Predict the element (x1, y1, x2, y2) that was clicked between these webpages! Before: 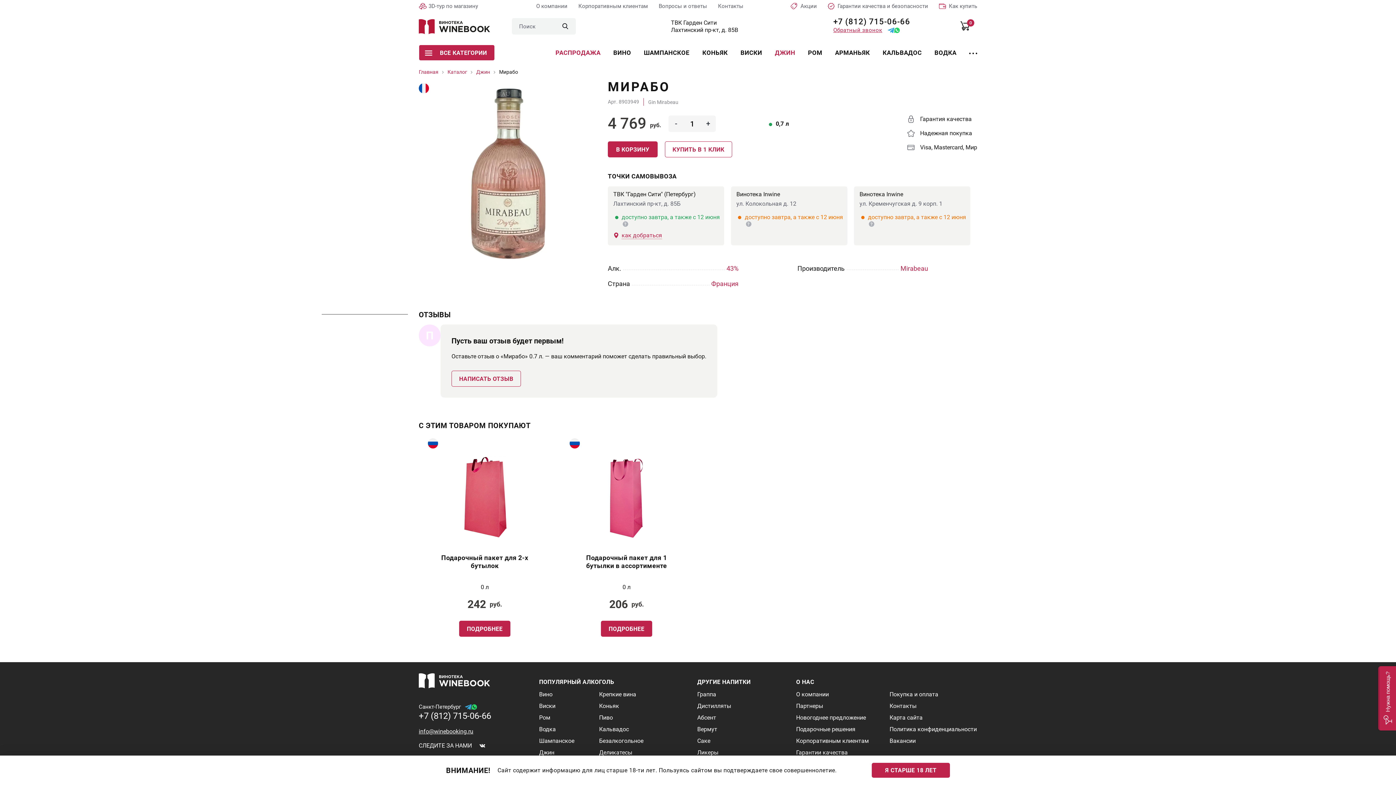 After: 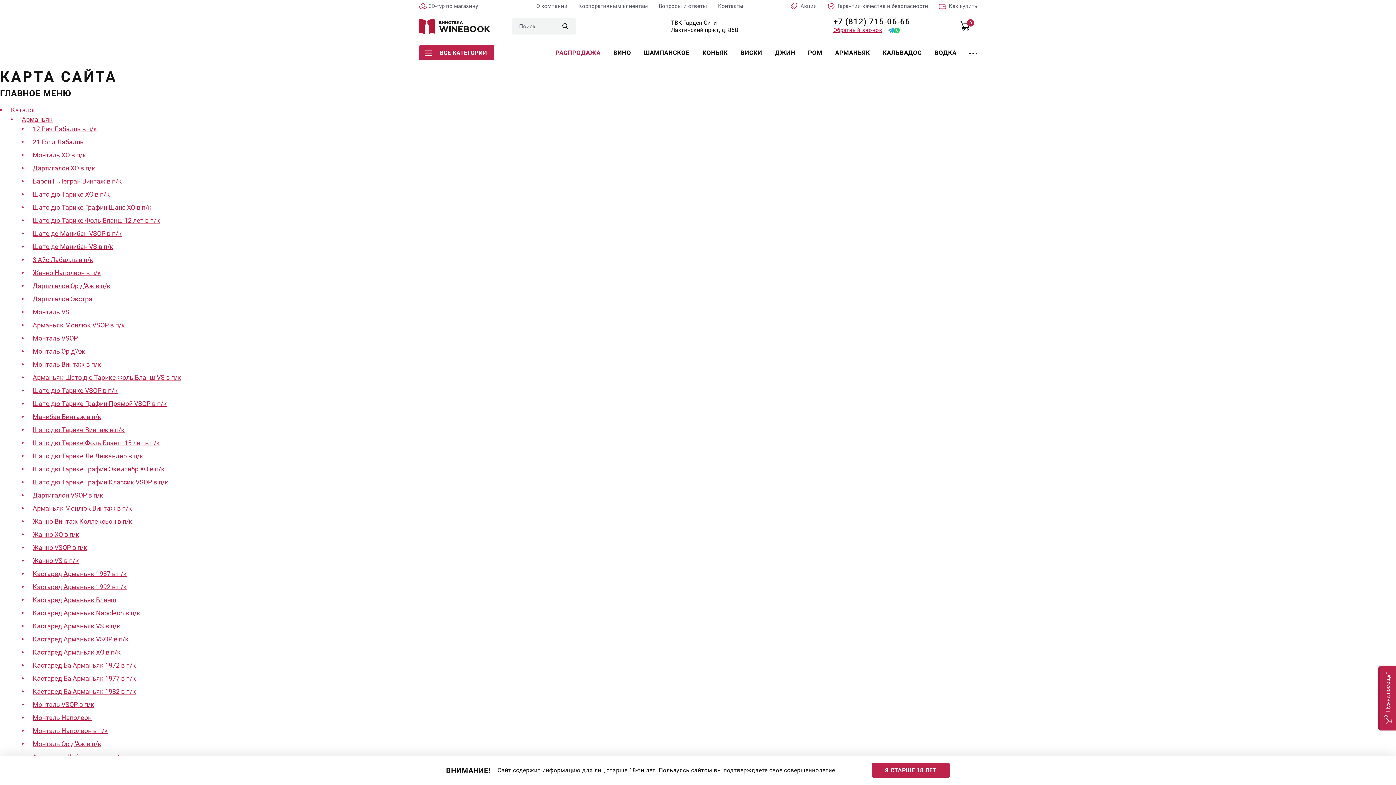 Action: bbox: (889, 714, 922, 721) label: Карта сайта